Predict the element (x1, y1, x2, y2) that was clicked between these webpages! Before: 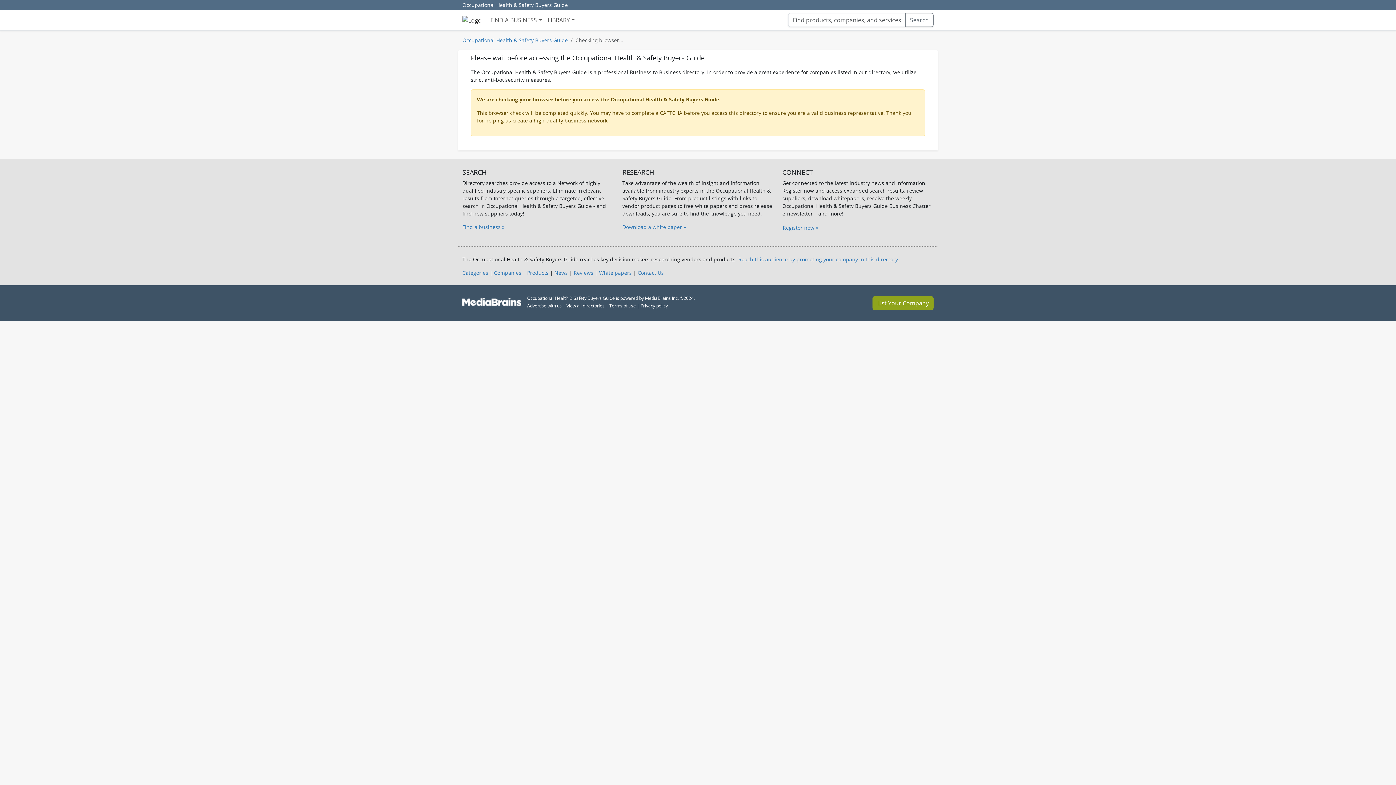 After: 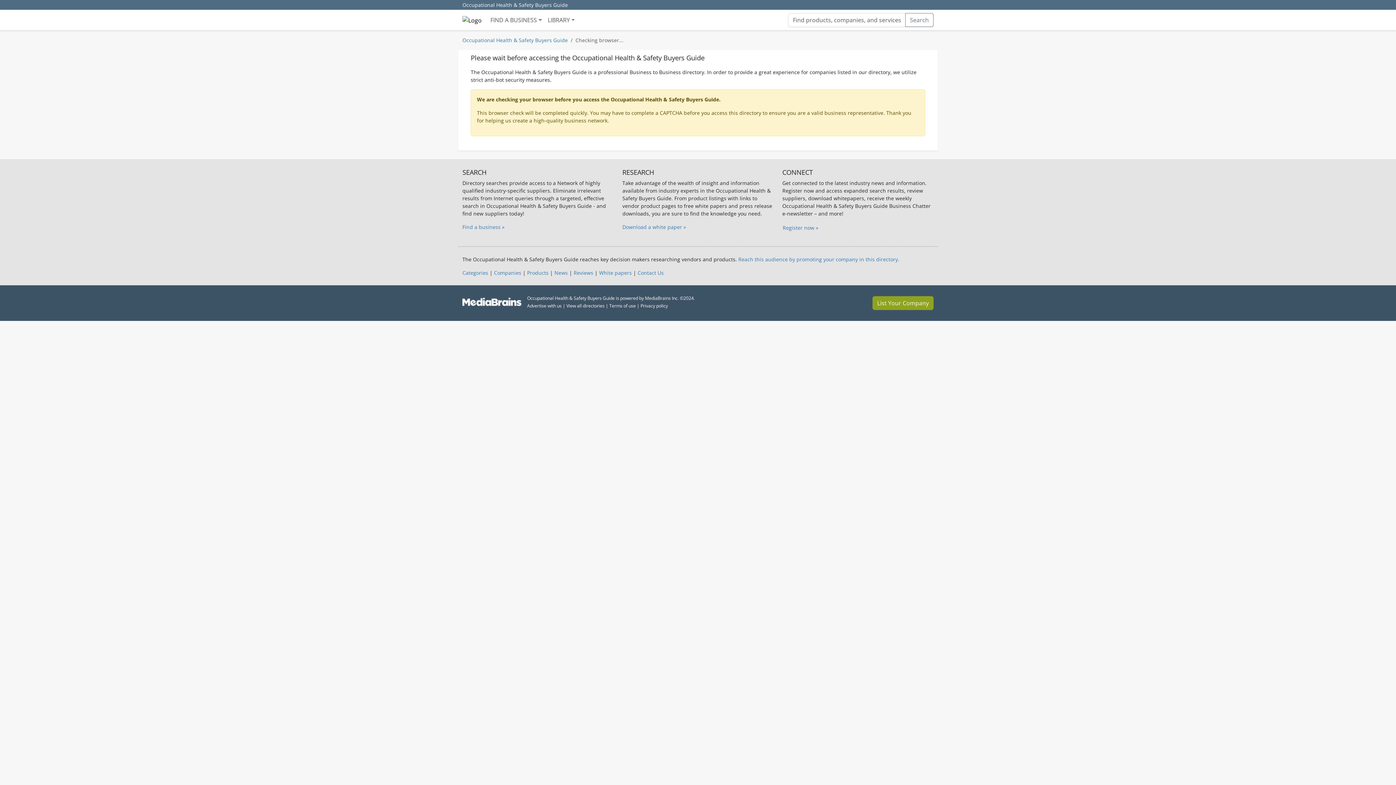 Action: bbox: (599, 269, 632, 276) label: White papers